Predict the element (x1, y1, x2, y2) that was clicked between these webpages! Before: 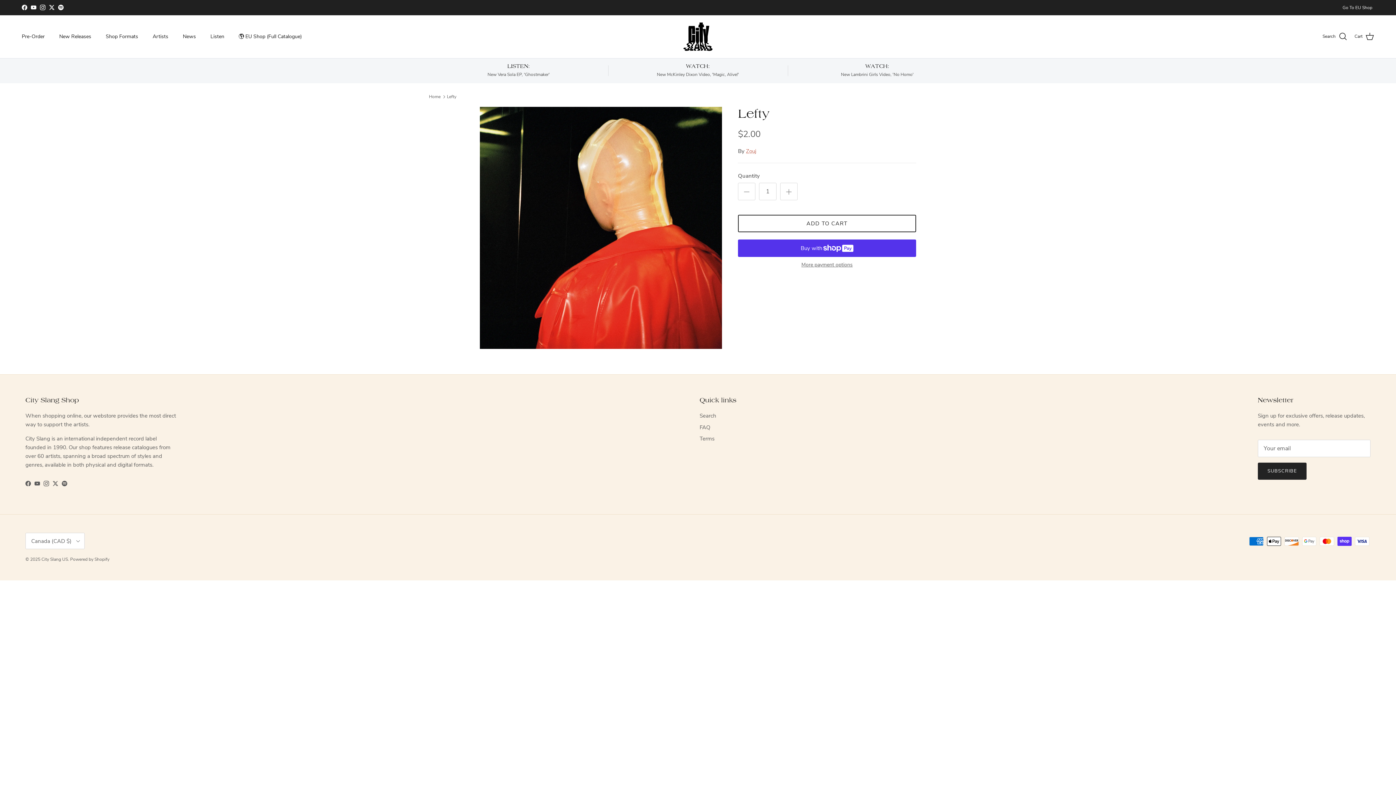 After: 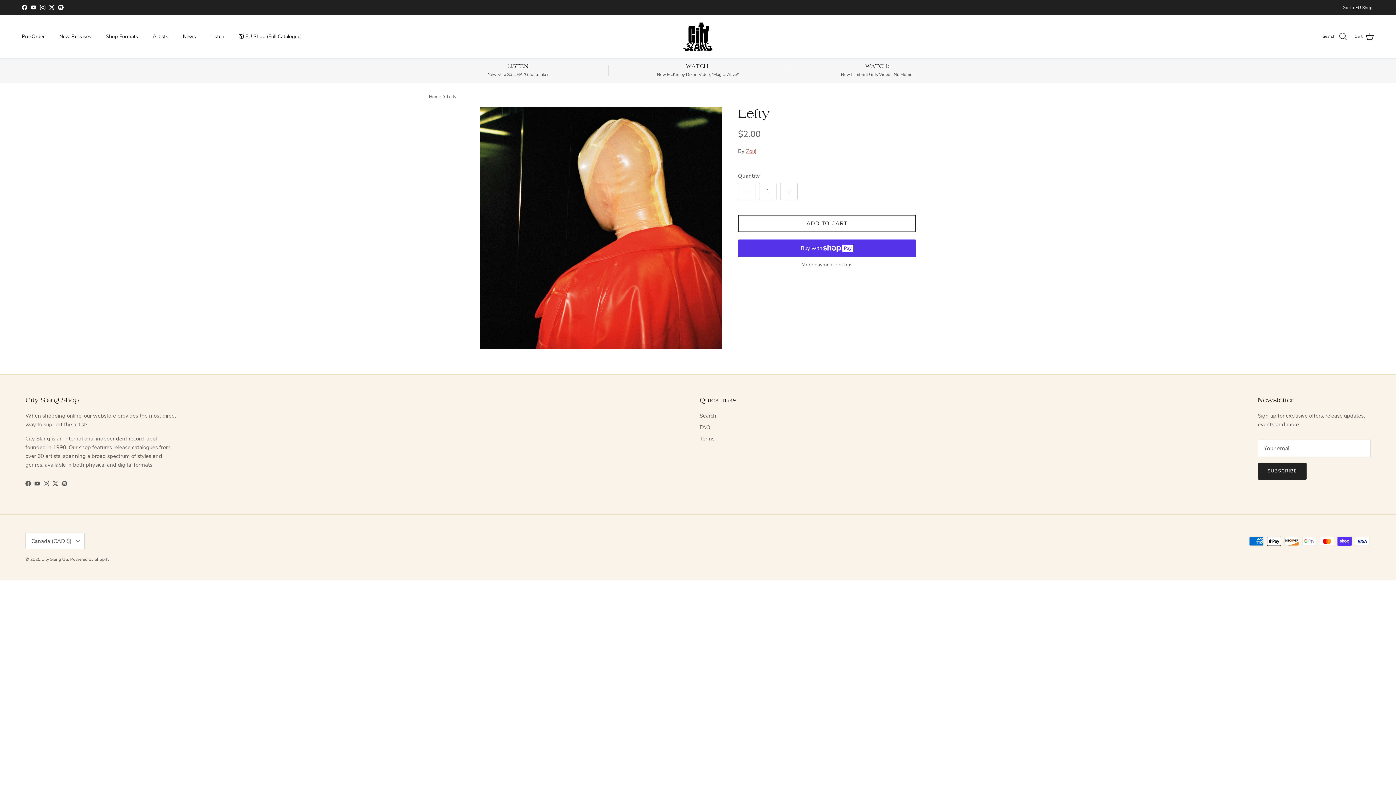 Action: label: YouTube bbox: (30, 4, 36, 10)